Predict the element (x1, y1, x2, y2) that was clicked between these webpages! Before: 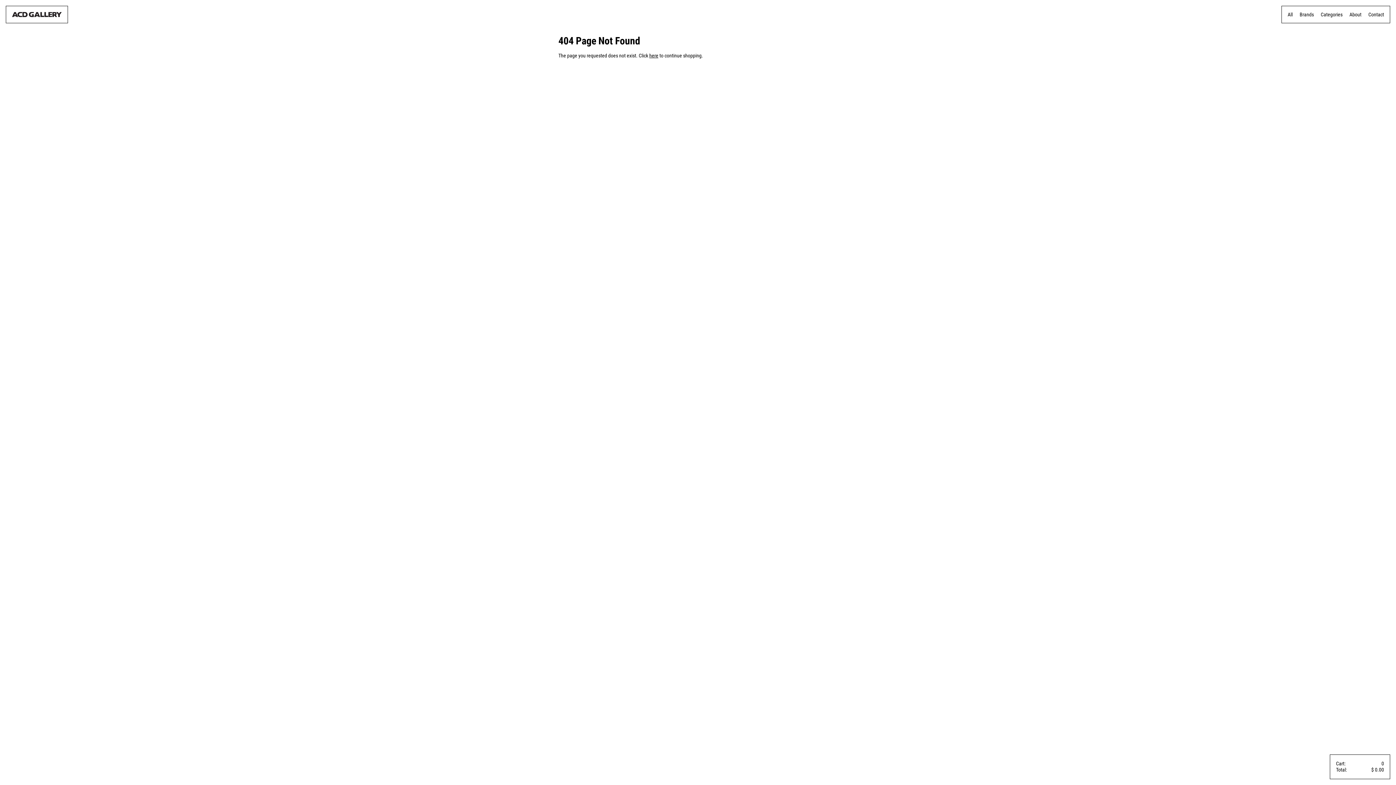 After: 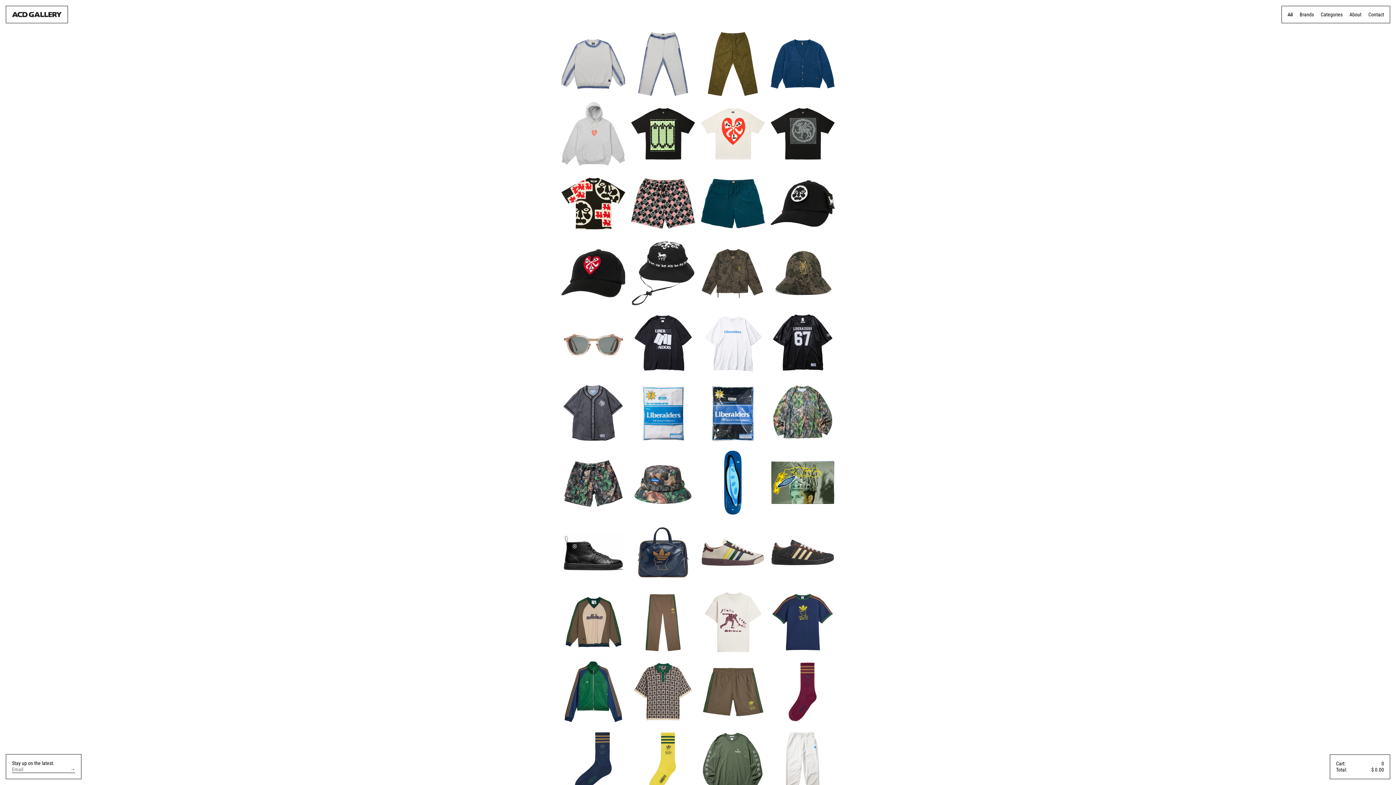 Action: bbox: (5, 5, 68, 23)